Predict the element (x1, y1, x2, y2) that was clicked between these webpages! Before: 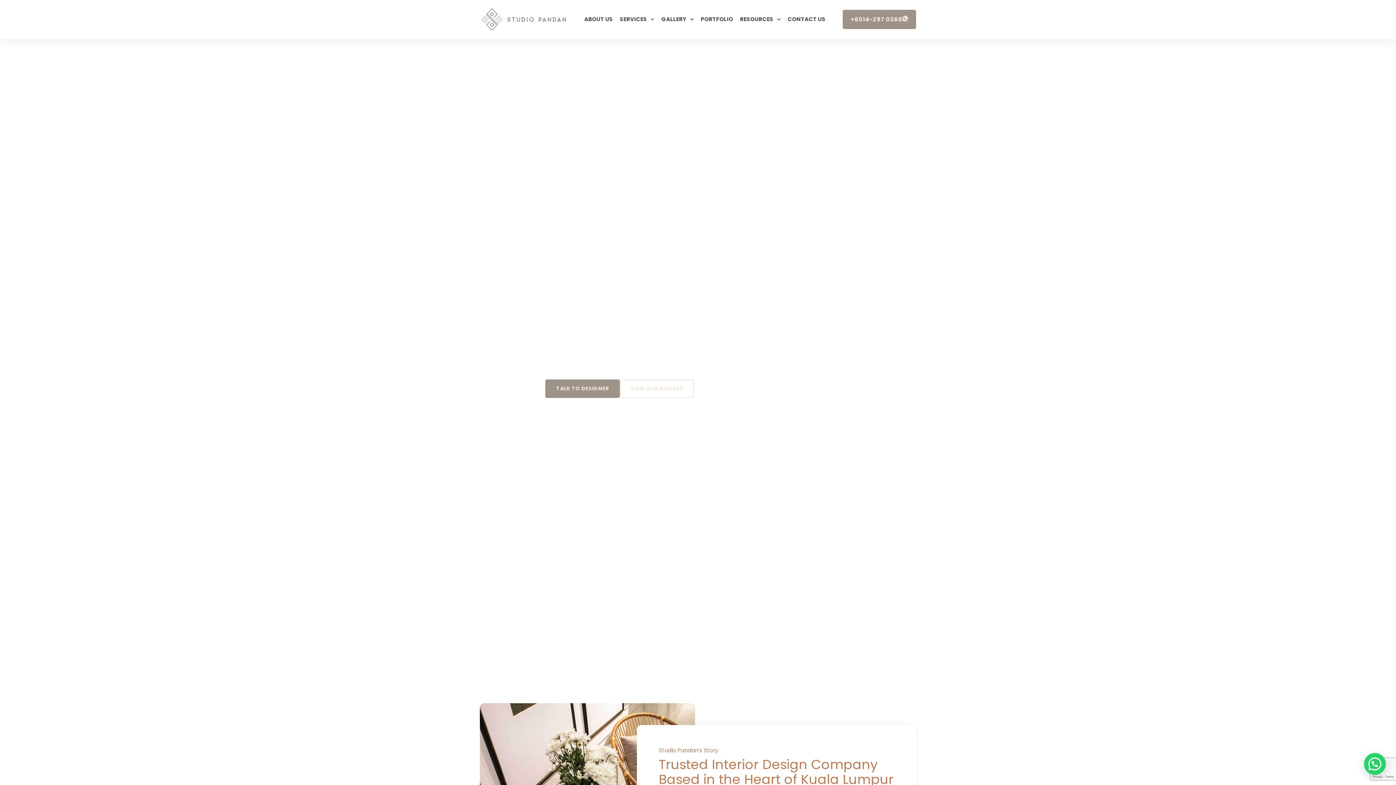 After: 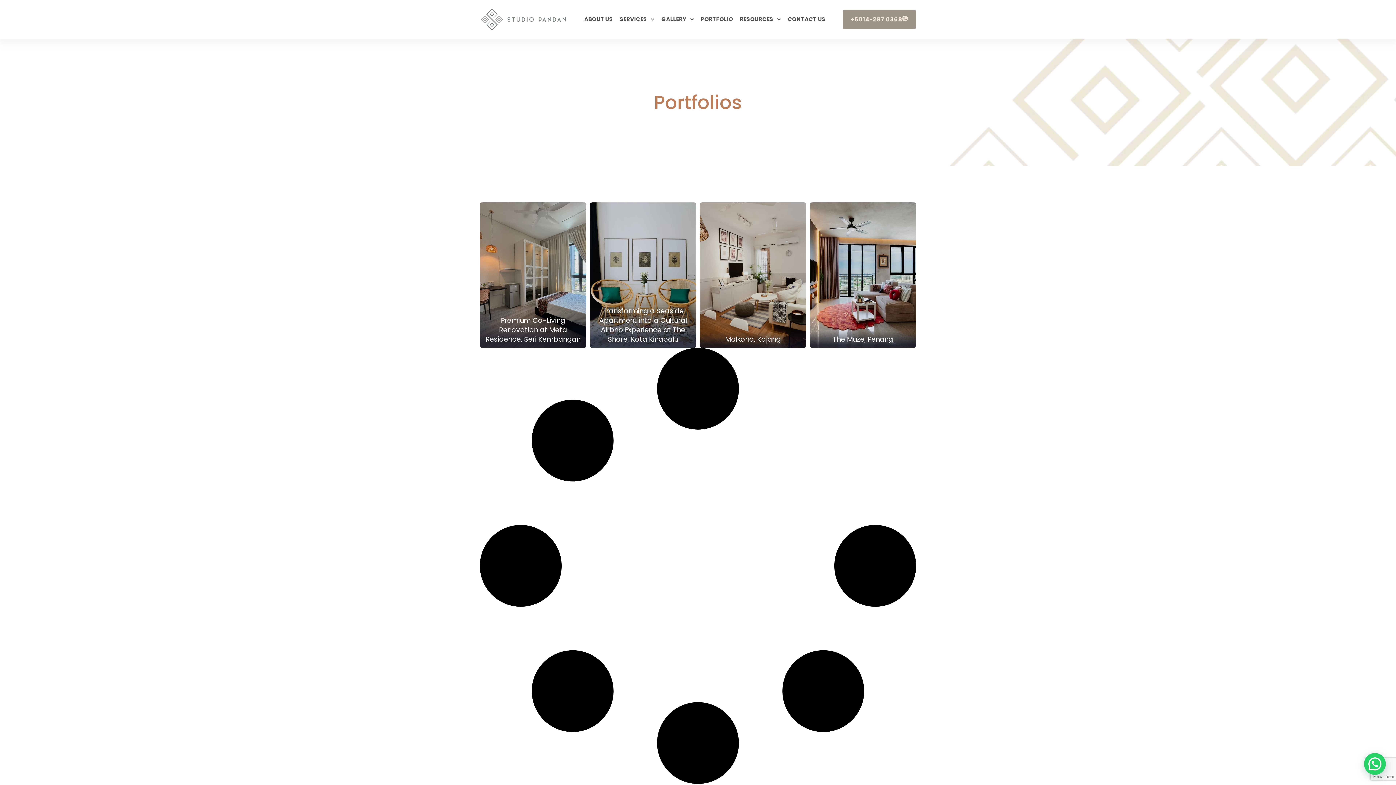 Action: label: PORTFOLIO bbox: (699, 15, 735, 23)